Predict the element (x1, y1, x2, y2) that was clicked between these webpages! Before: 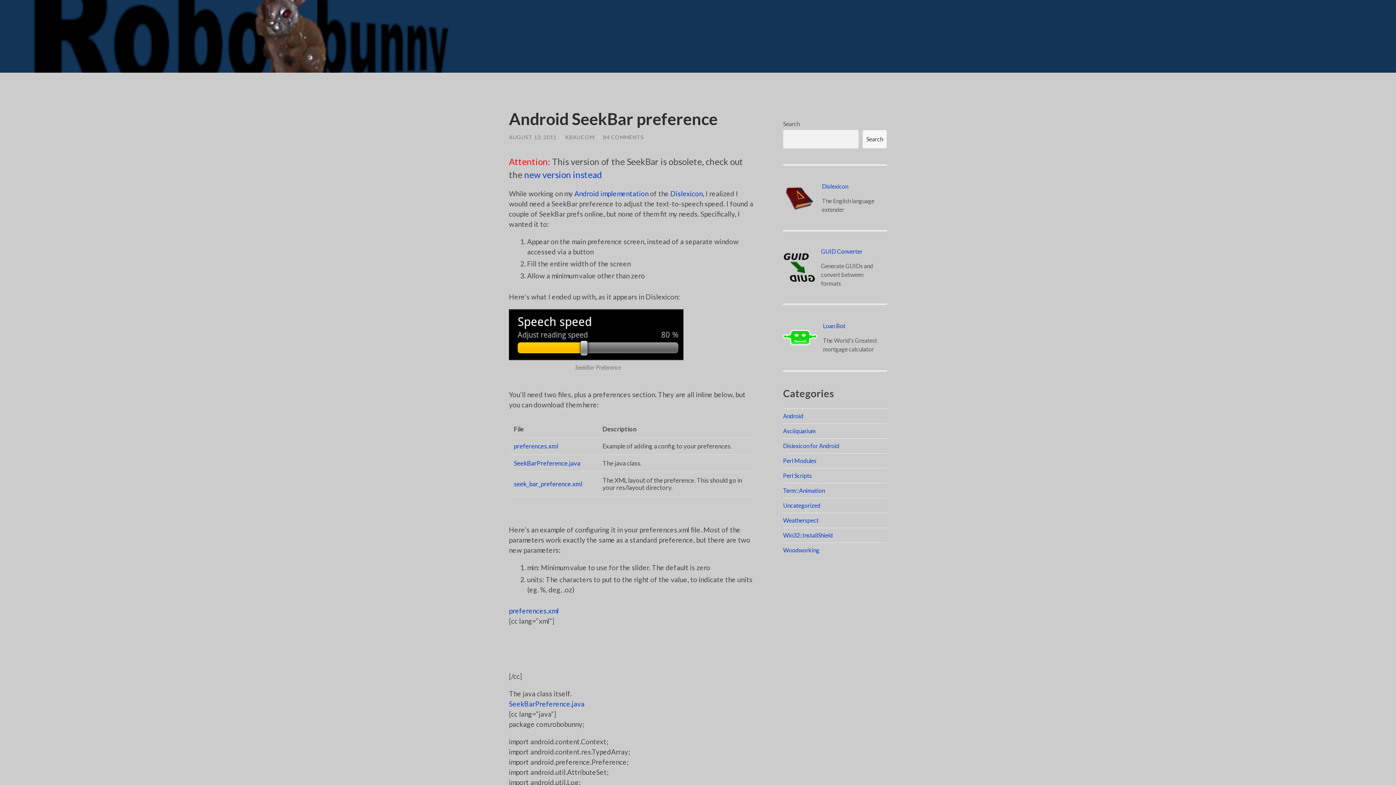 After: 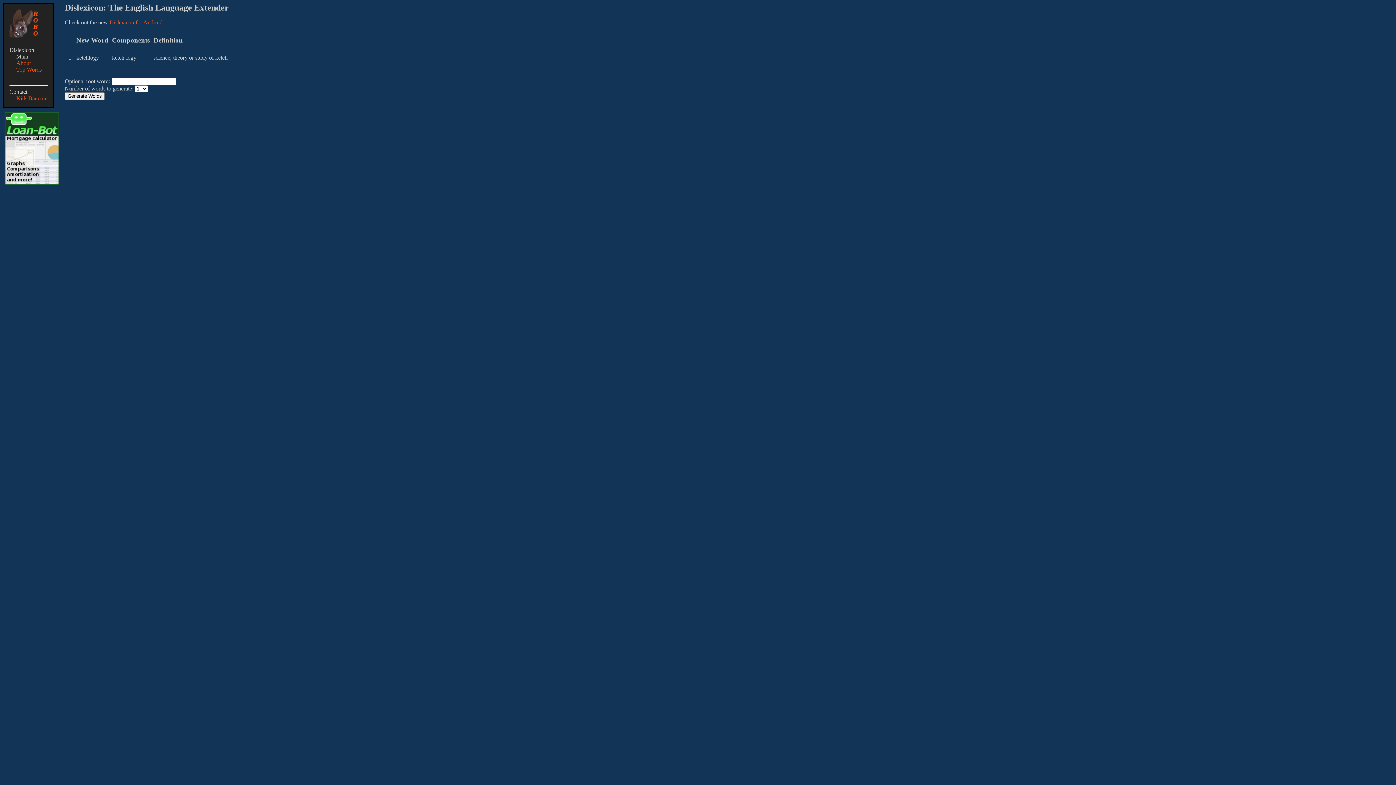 Action: label: Dislexicon bbox: (822, 182, 848, 189)